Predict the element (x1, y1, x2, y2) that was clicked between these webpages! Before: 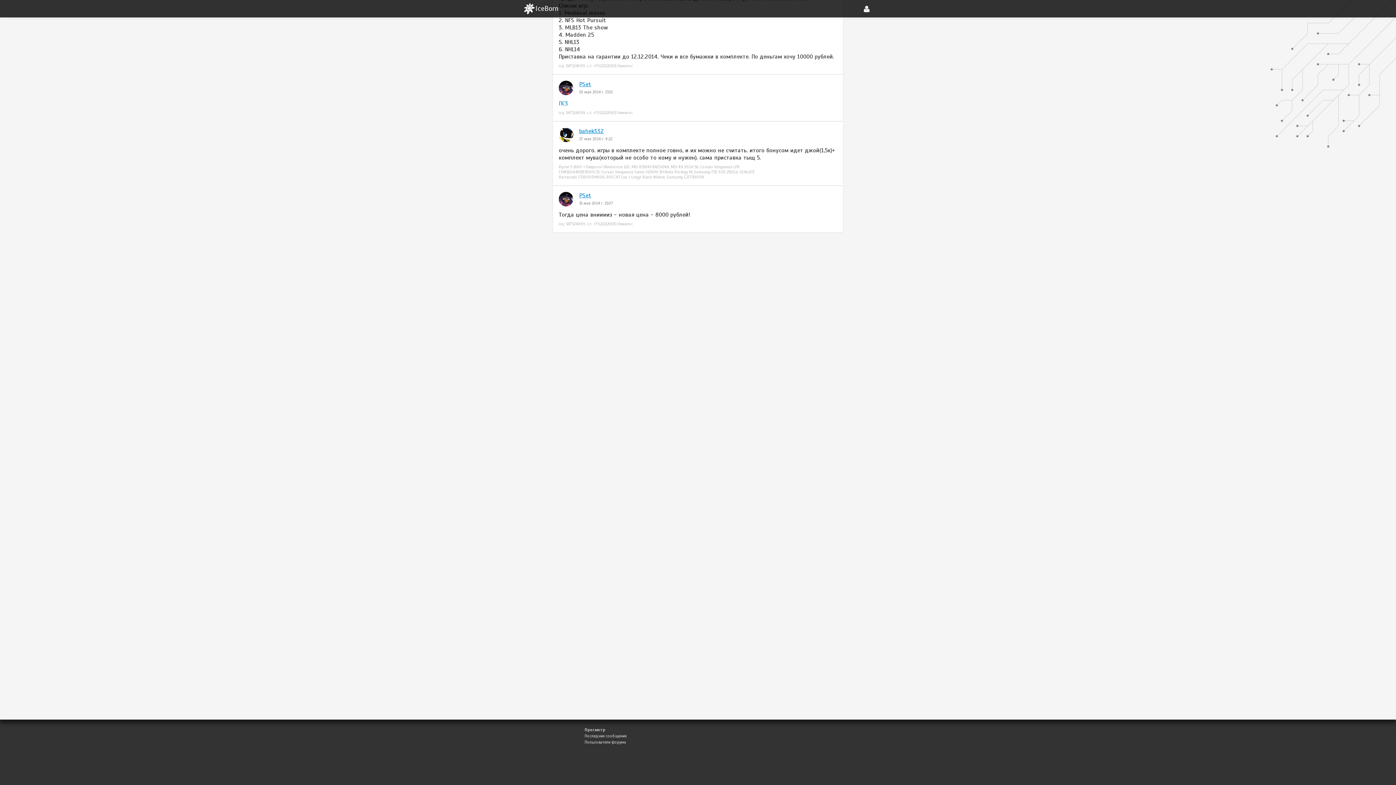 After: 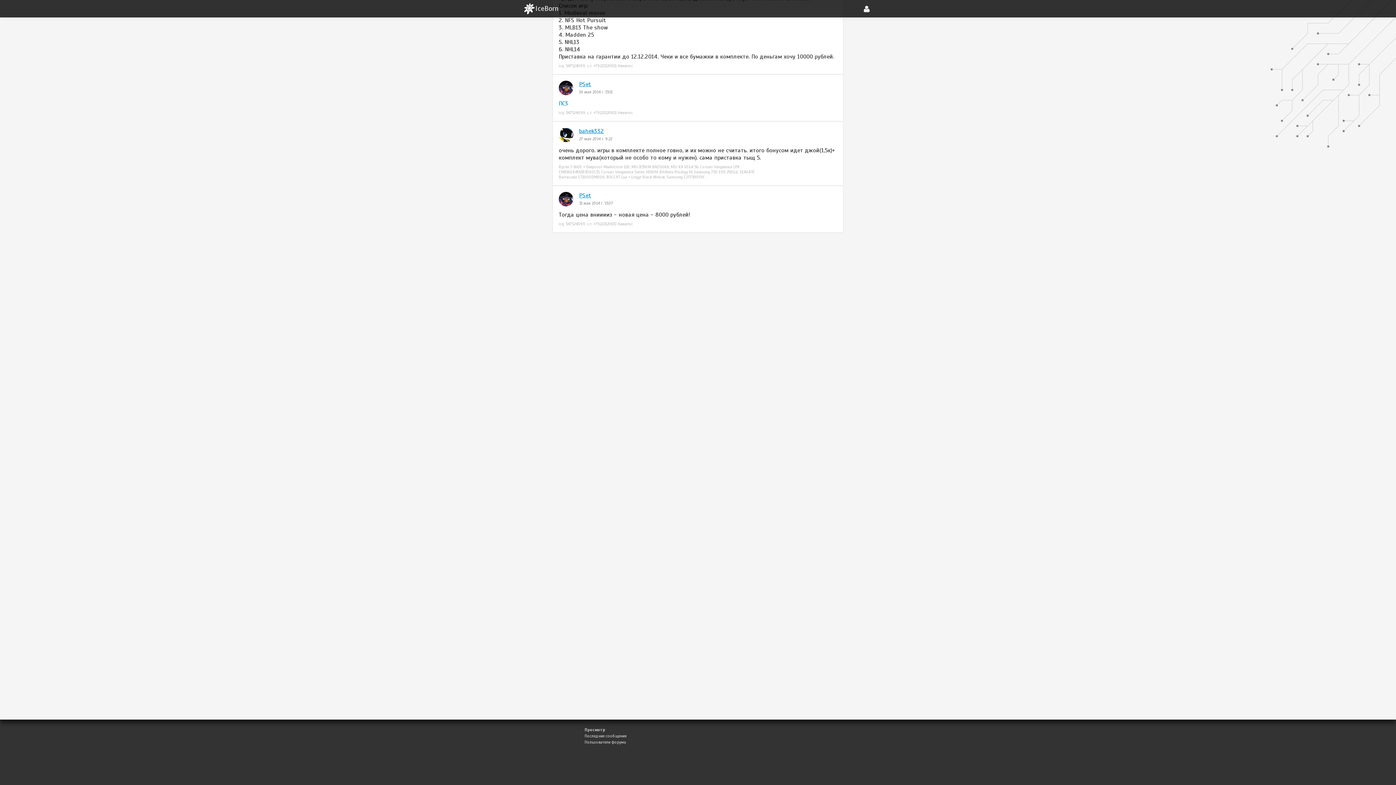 Action: bbox: (579, 89, 612, 94) label: 19 мая 2014 г. 13:51